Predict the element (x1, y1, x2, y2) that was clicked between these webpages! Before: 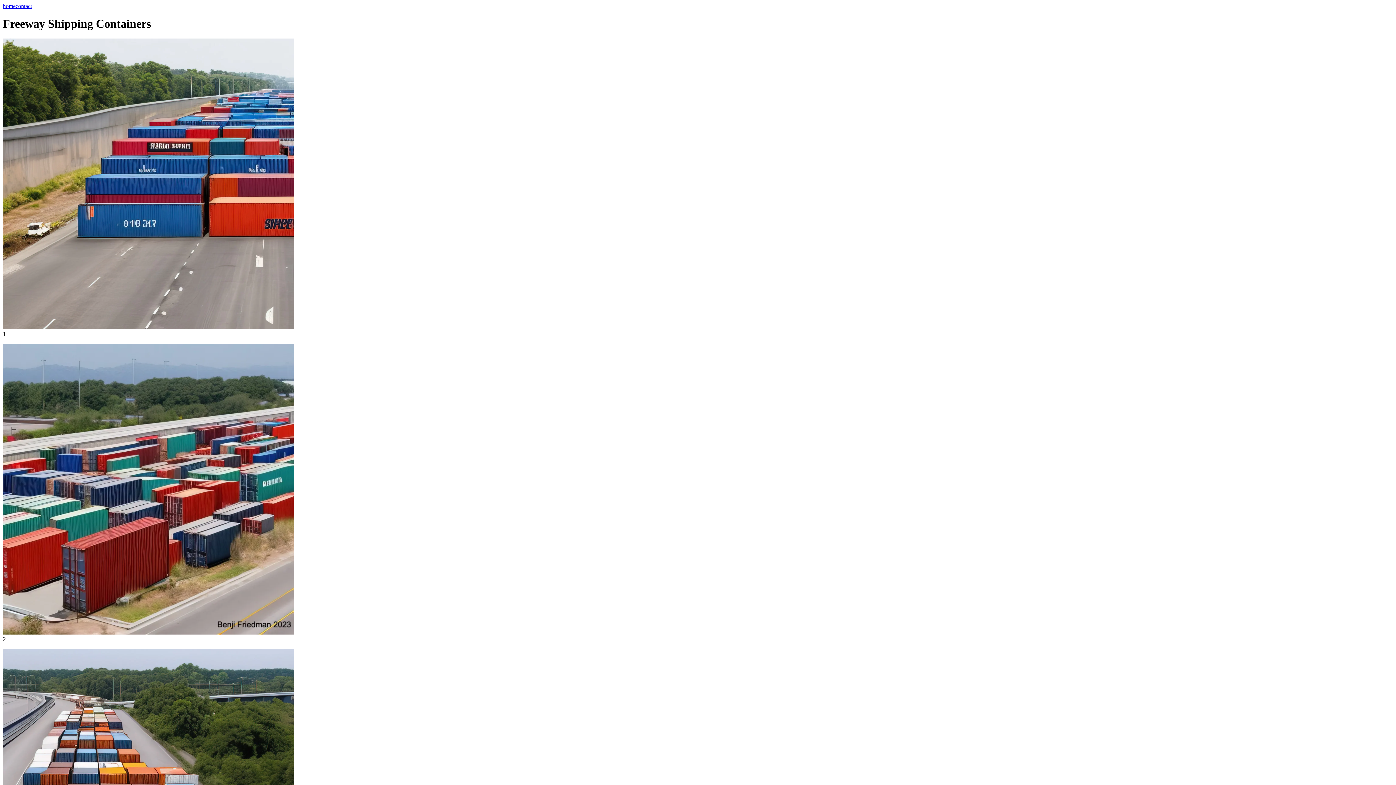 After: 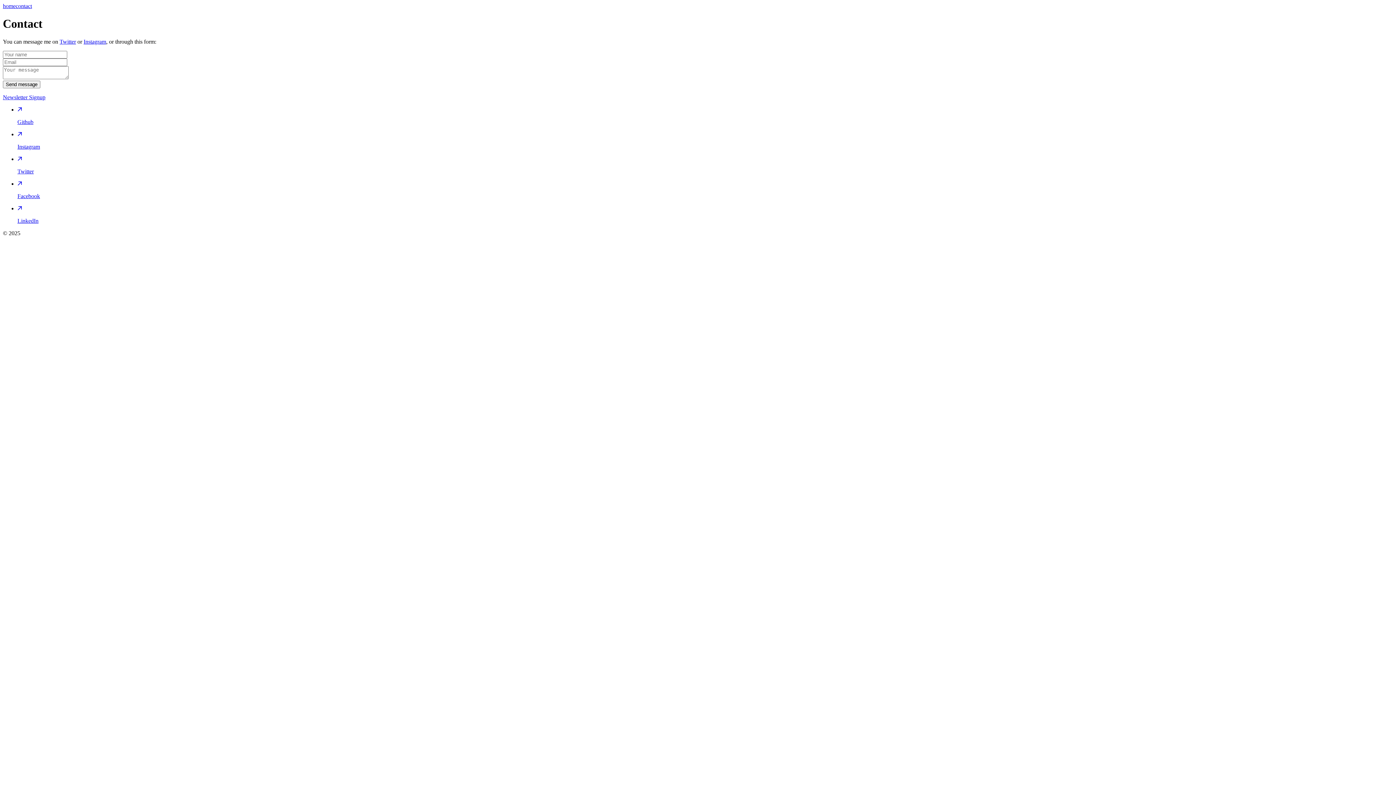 Action: label: contact bbox: (15, 2, 32, 9)